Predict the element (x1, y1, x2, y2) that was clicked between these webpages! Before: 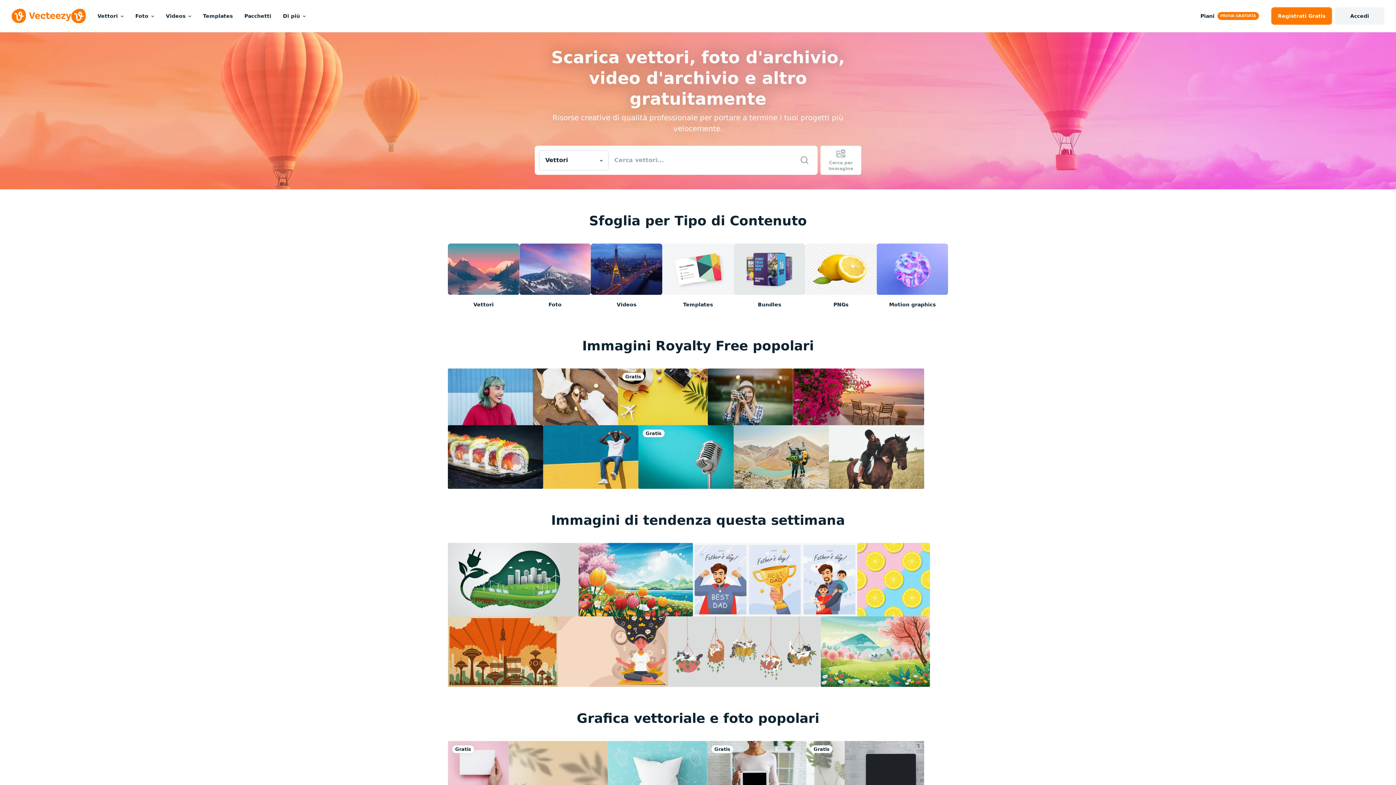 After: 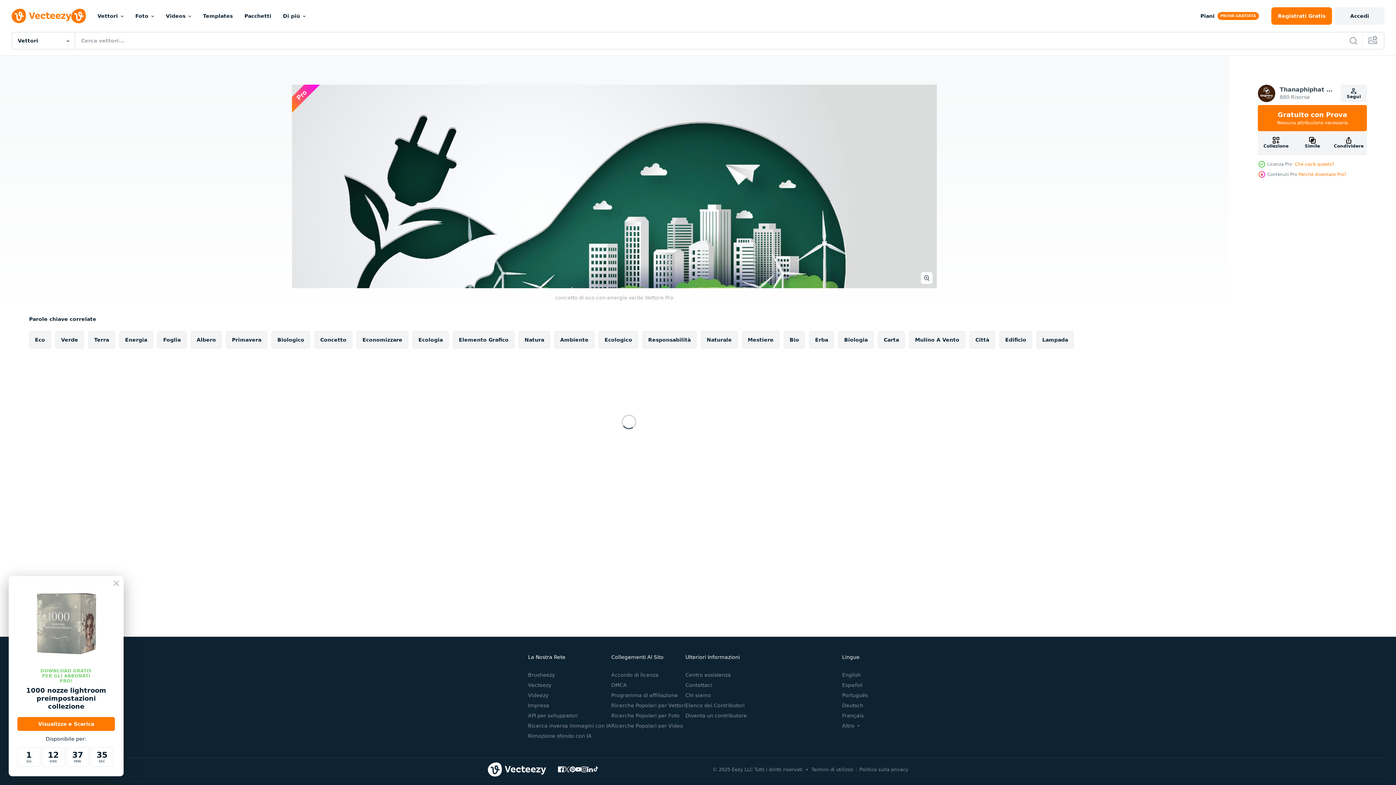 Action: bbox: (448, 543, 578, 616)